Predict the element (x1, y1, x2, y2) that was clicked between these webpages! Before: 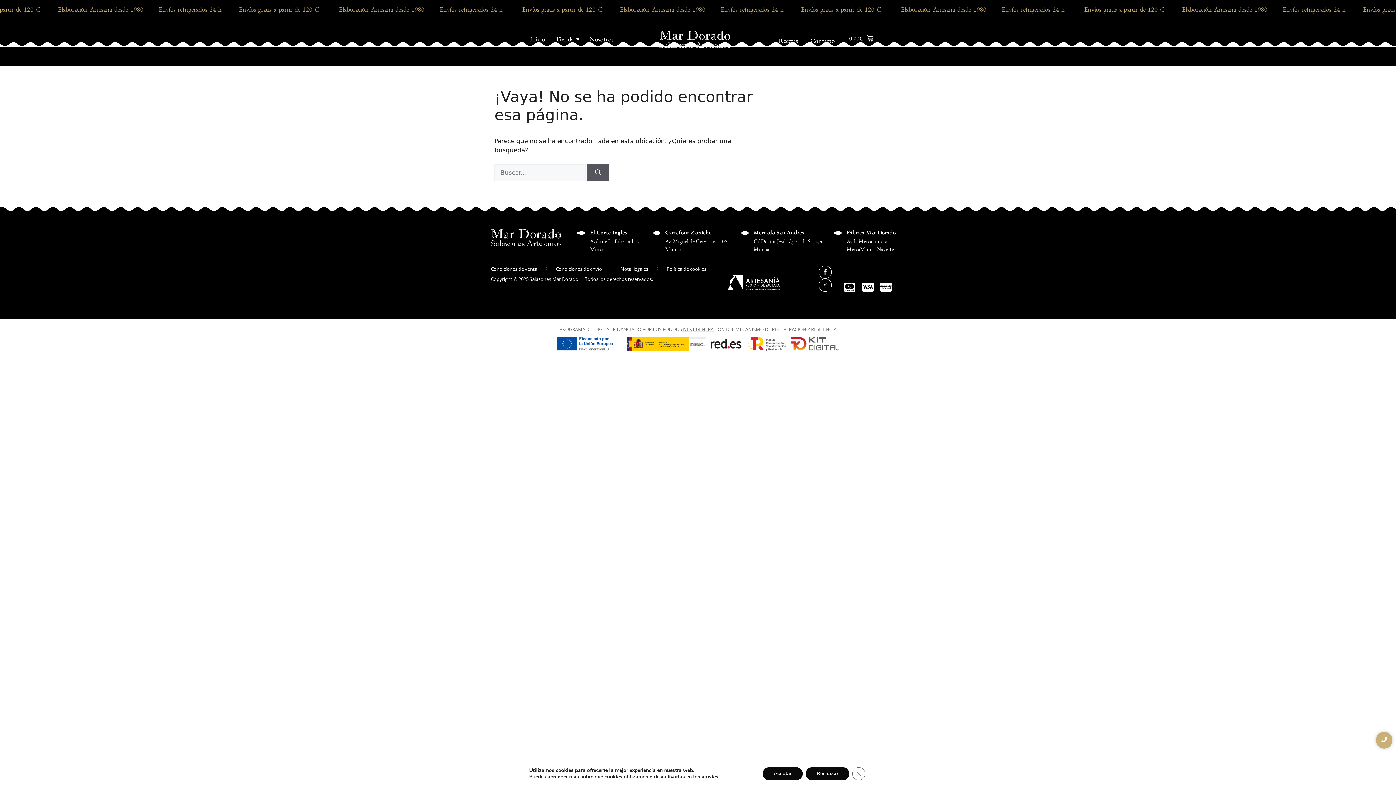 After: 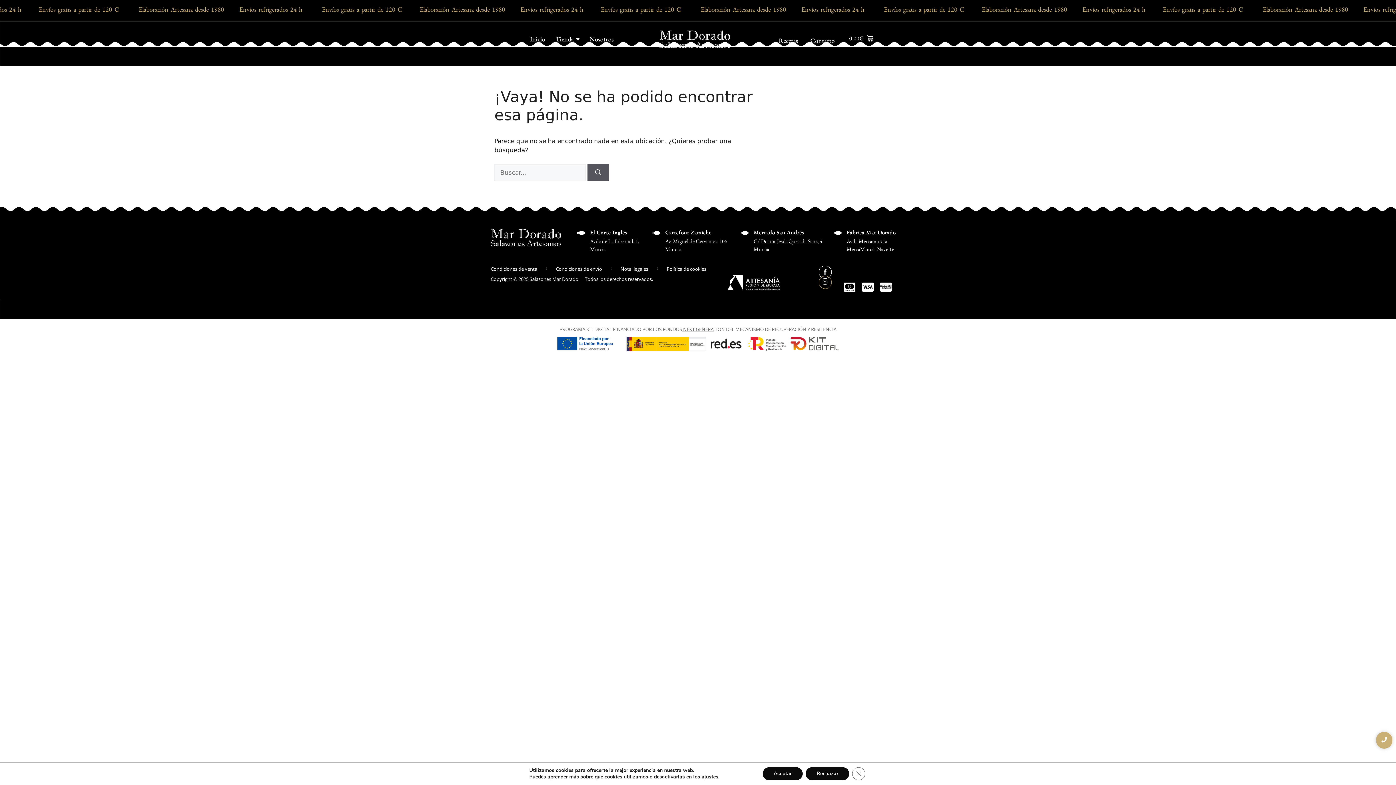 Action: label: Instagram bbox: (818, 278, 831, 291)